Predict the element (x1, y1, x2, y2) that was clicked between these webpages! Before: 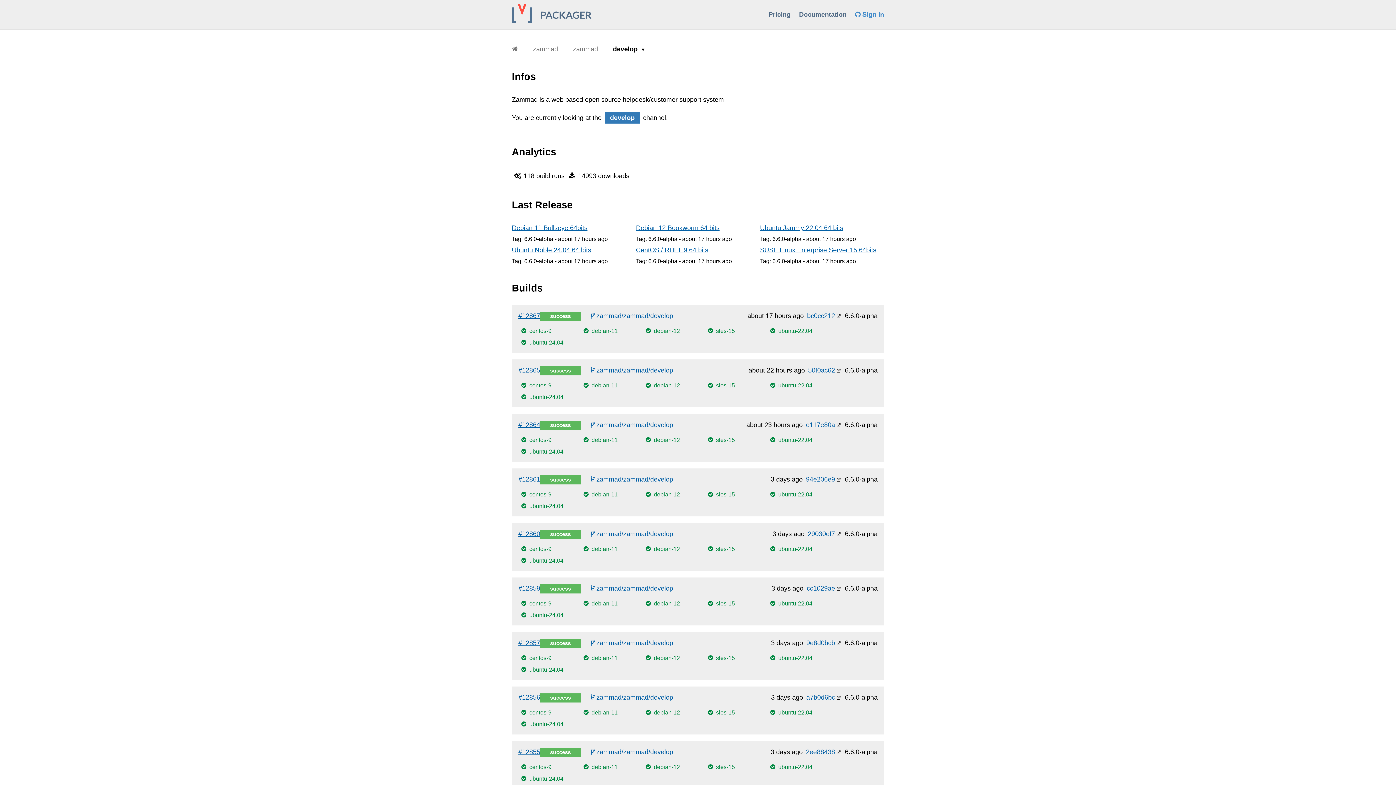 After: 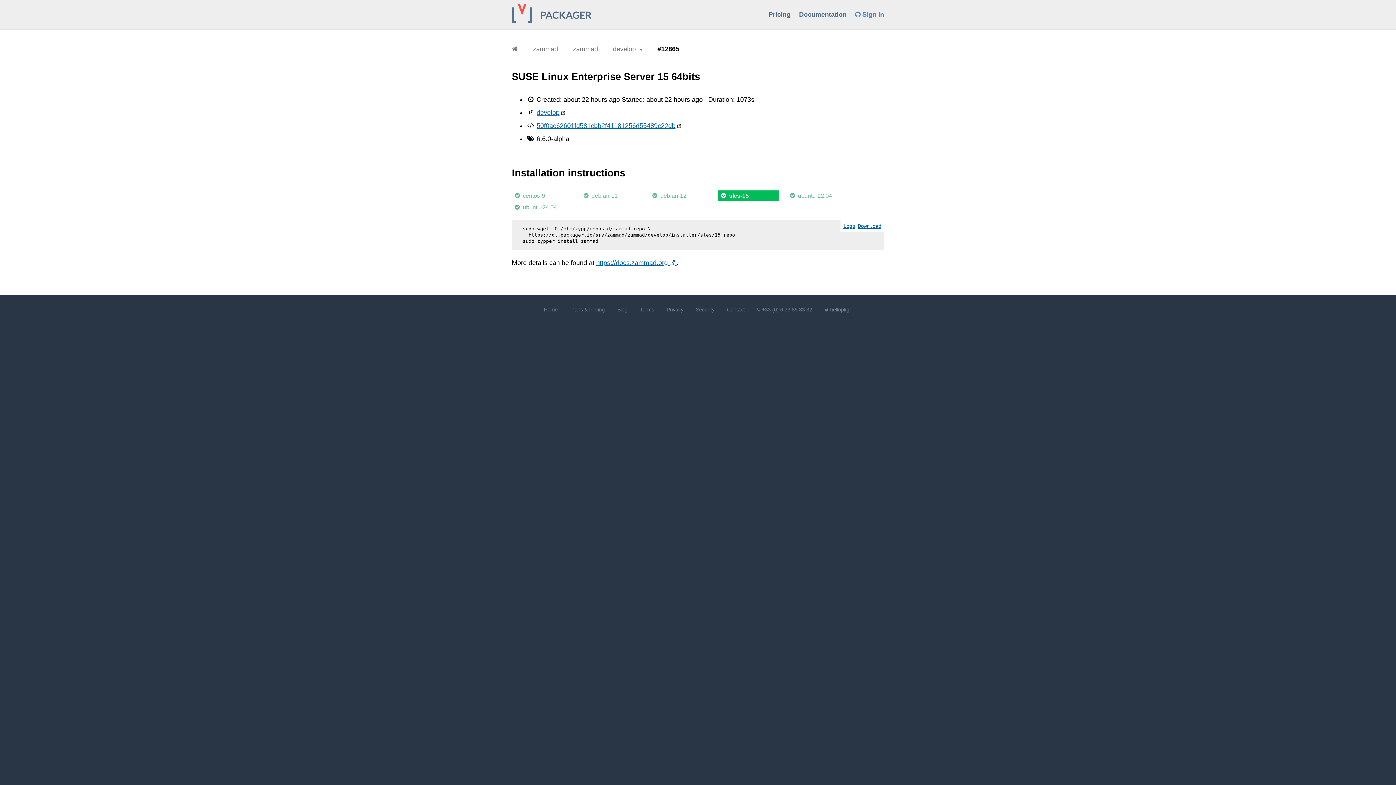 Action: label:  sles-15 bbox: (705, 380, 765, 390)